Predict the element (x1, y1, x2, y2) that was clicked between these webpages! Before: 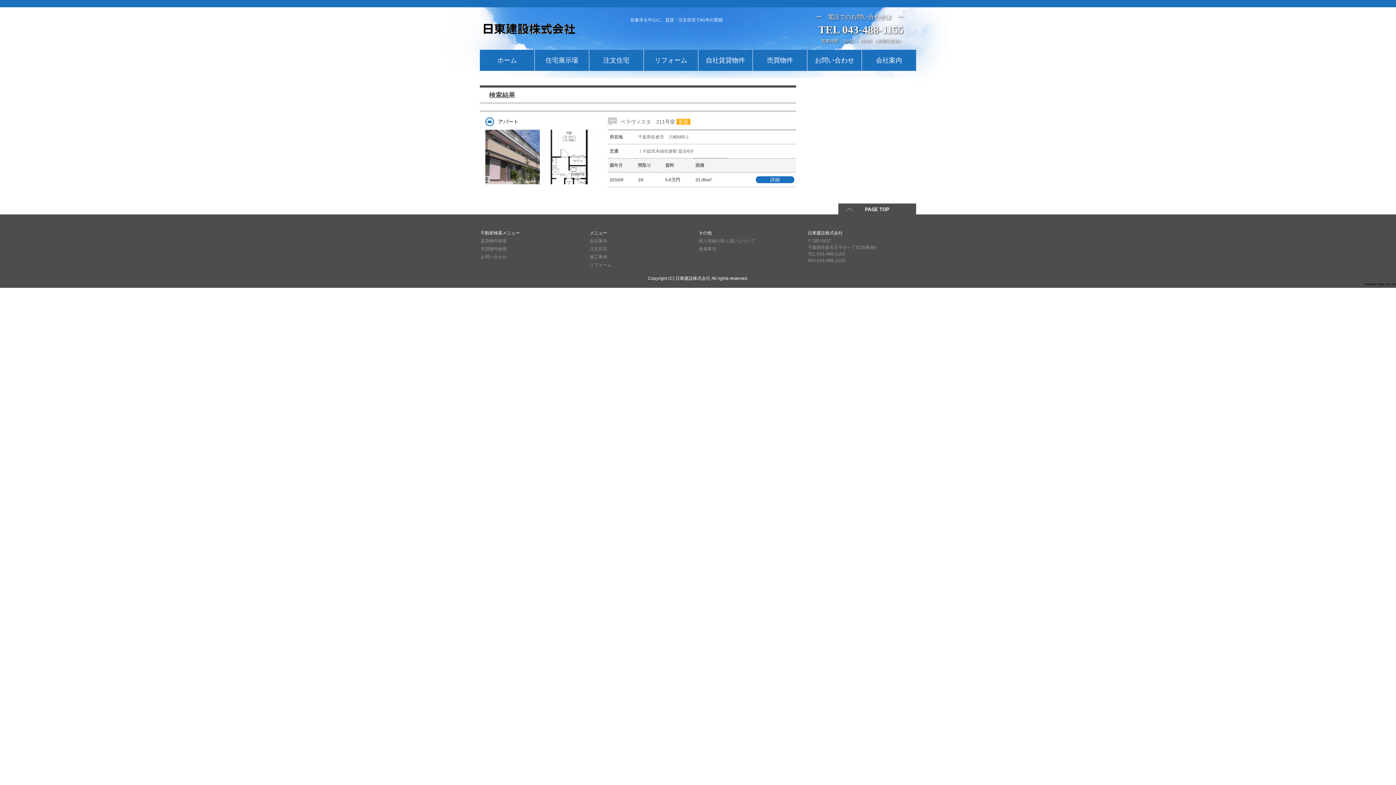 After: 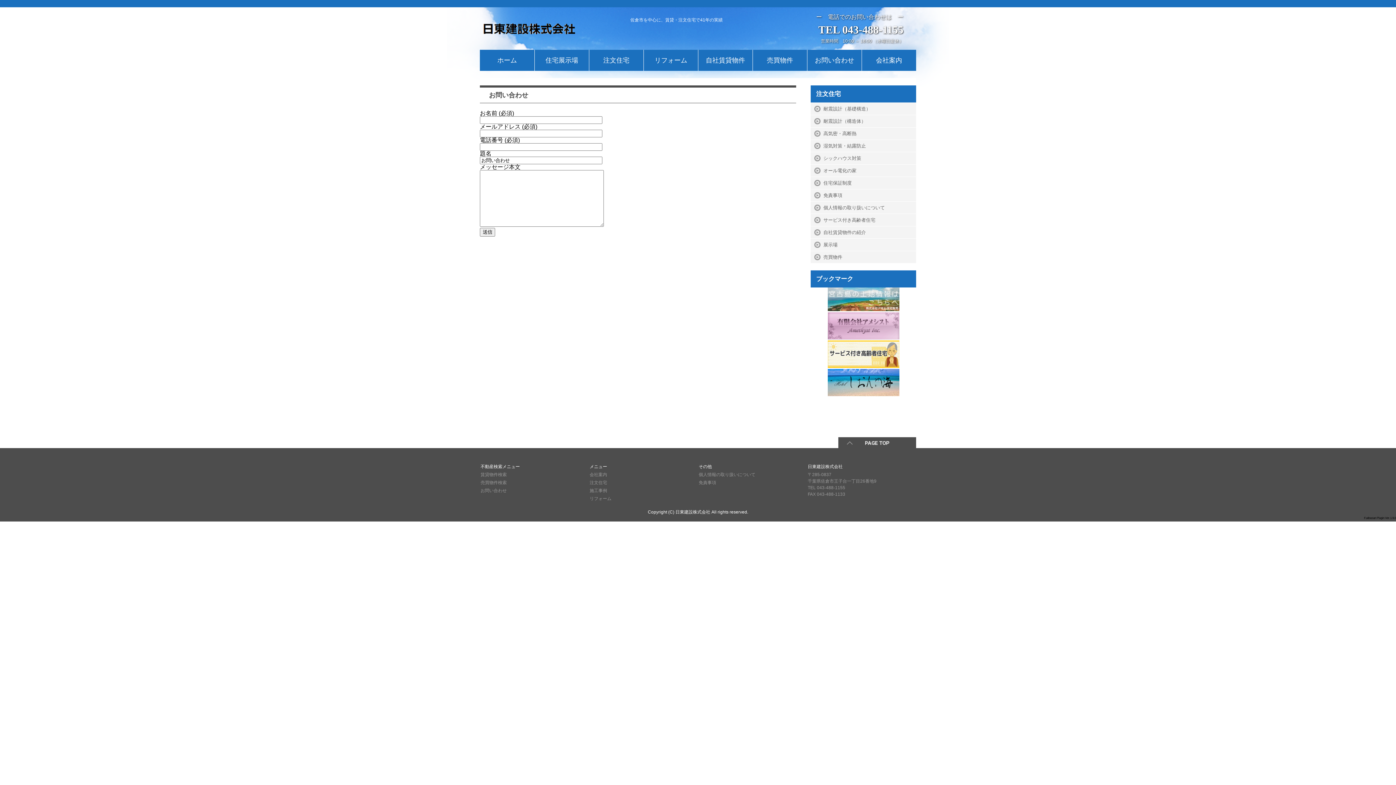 Action: bbox: (807, 49, 861, 70) label: お問い合わせ